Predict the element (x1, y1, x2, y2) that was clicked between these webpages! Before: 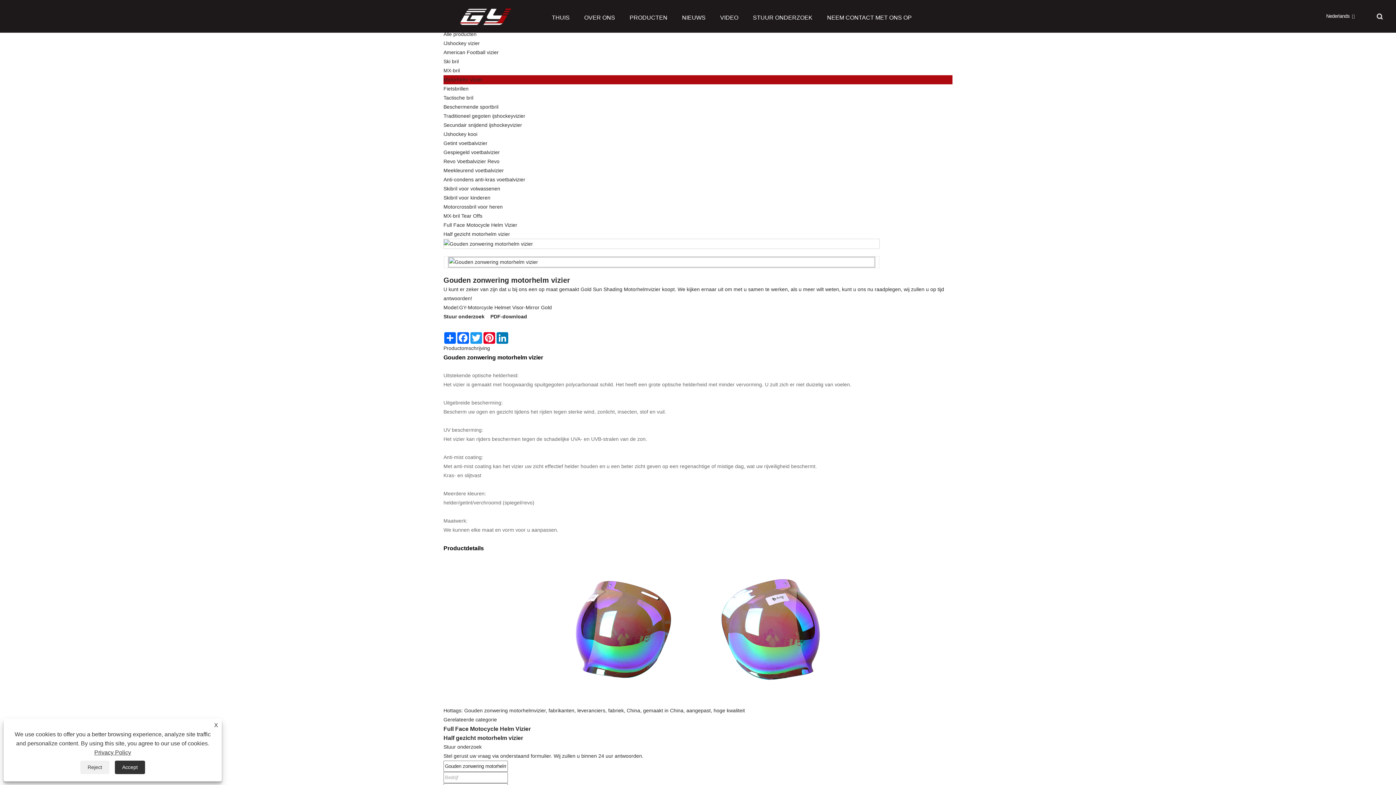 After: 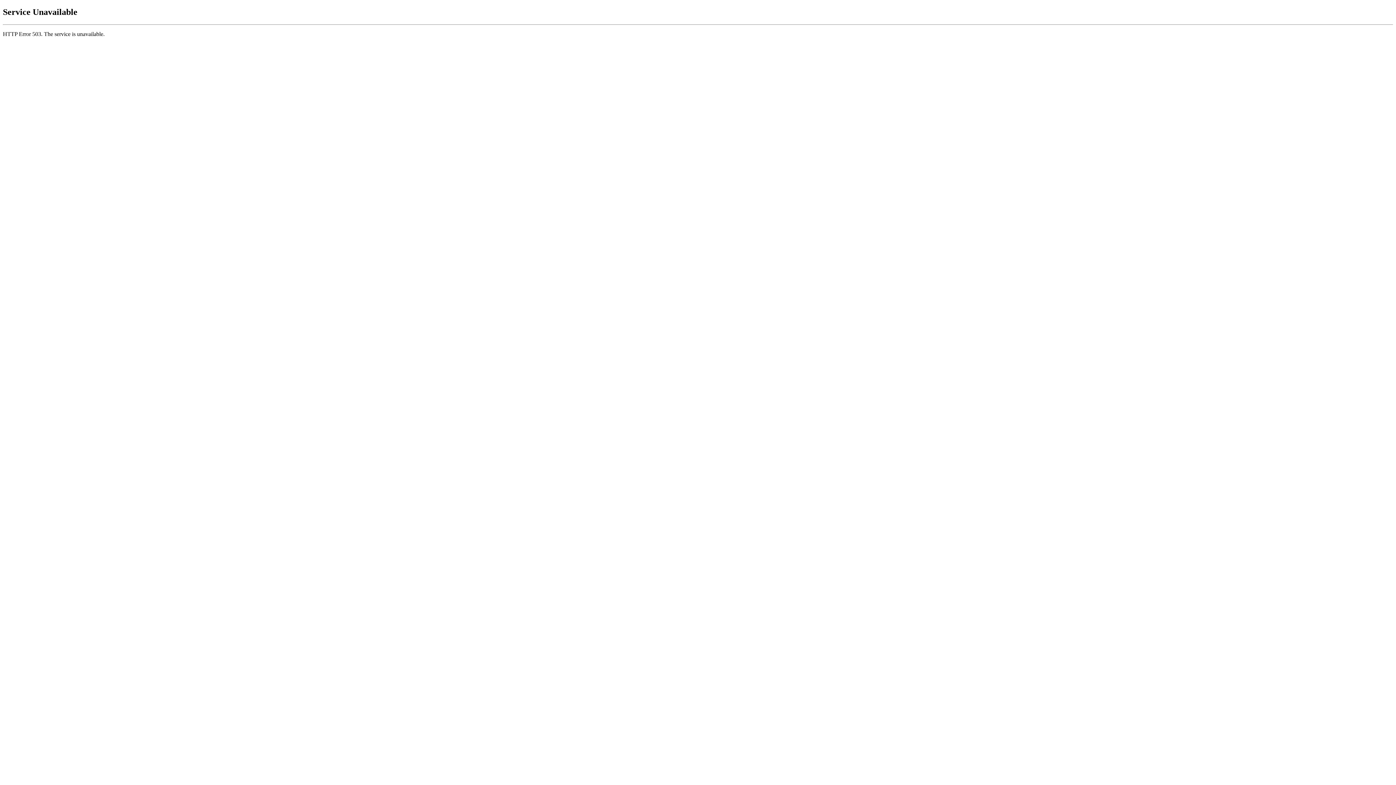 Action: bbox: (548, 0, 573, 35) label: THUIS